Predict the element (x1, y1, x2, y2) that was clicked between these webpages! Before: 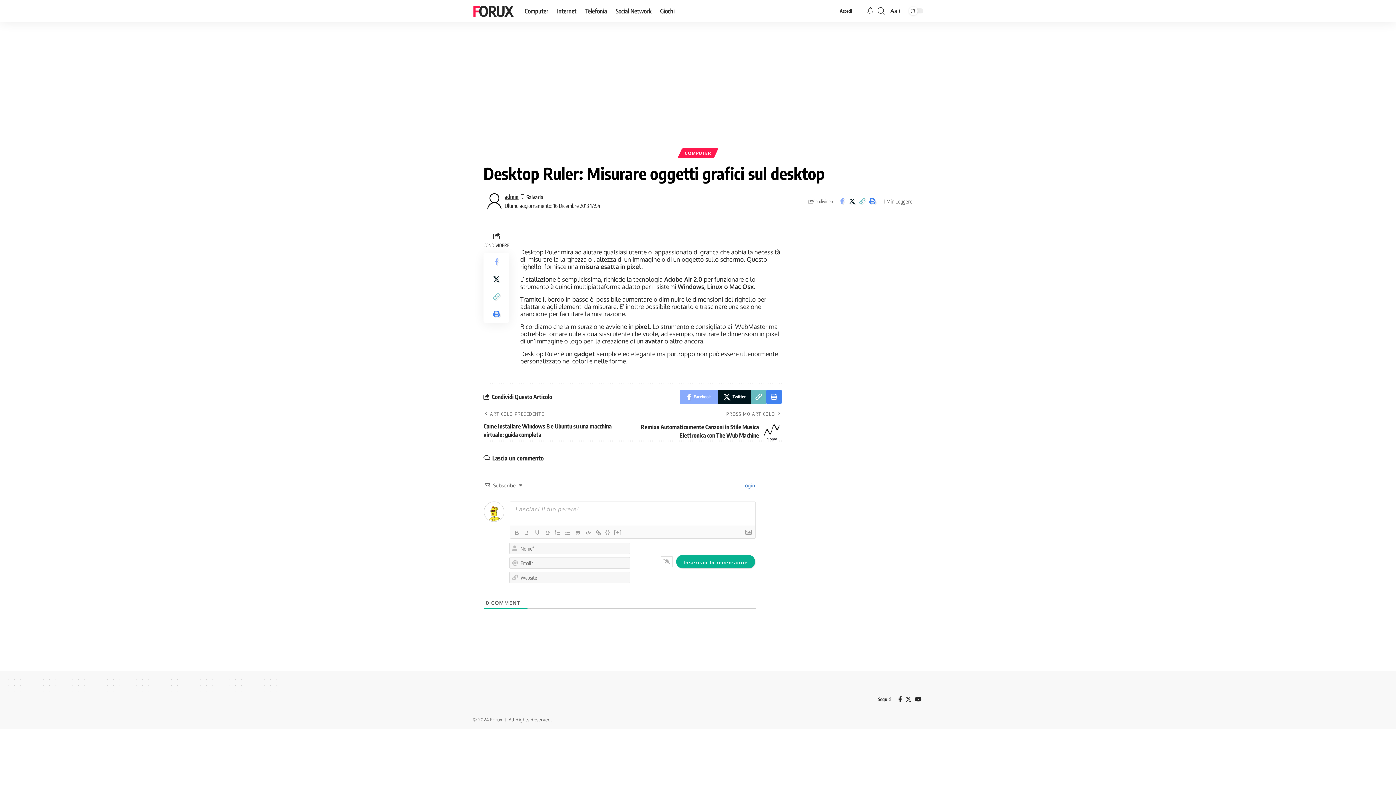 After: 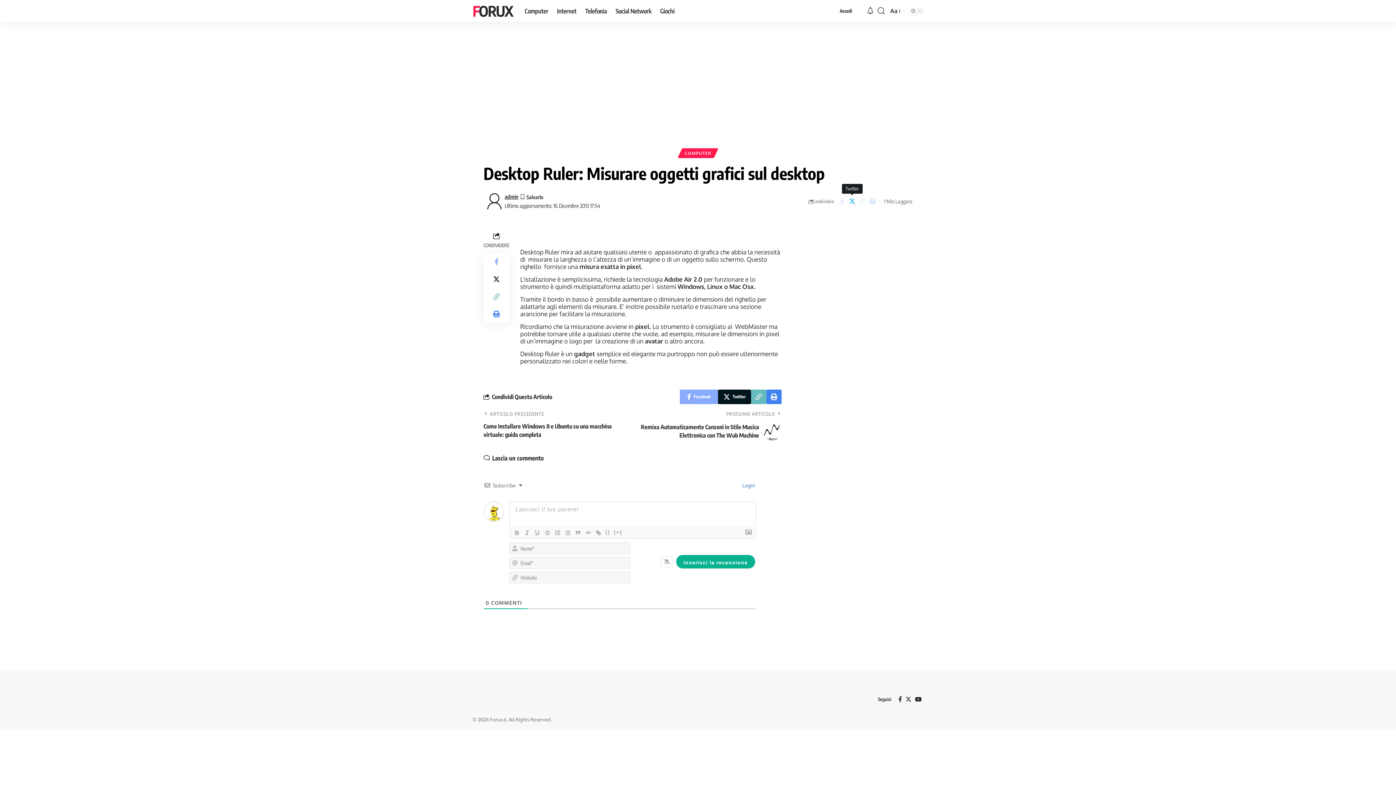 Action: label: Share on Twitter bbox: (847, 195, 857, 207)